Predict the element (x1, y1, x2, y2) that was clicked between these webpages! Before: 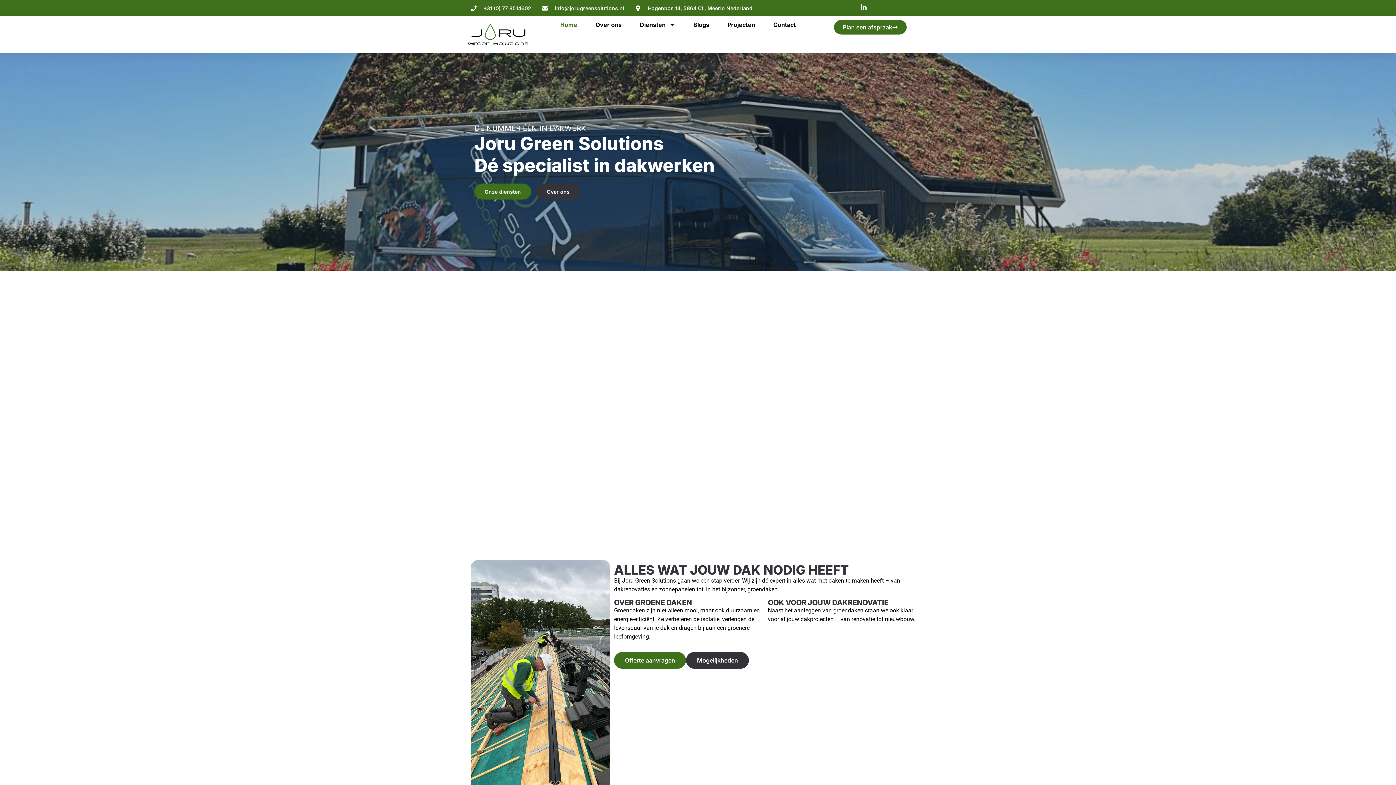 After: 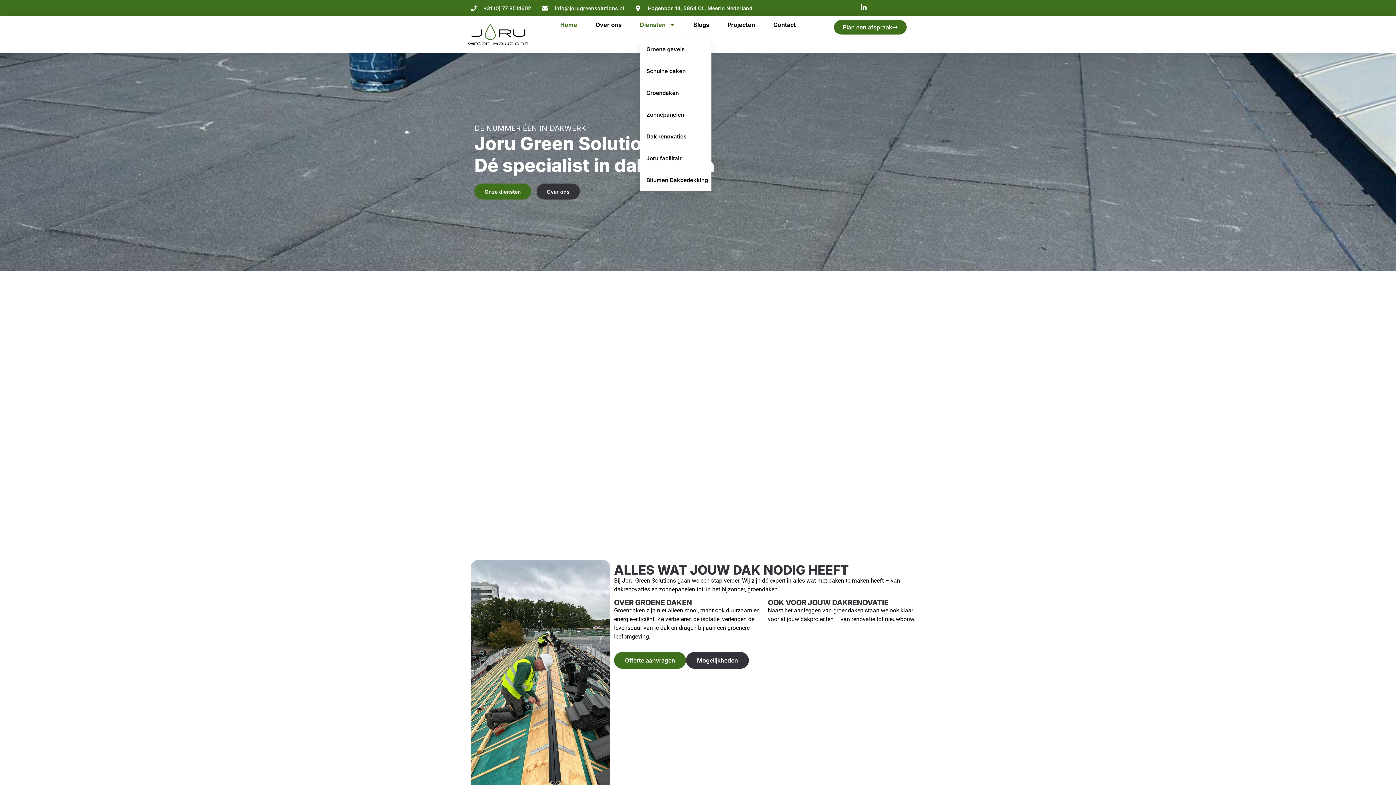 Action: label: Diensten bbox: (640, 16, 675, 33)